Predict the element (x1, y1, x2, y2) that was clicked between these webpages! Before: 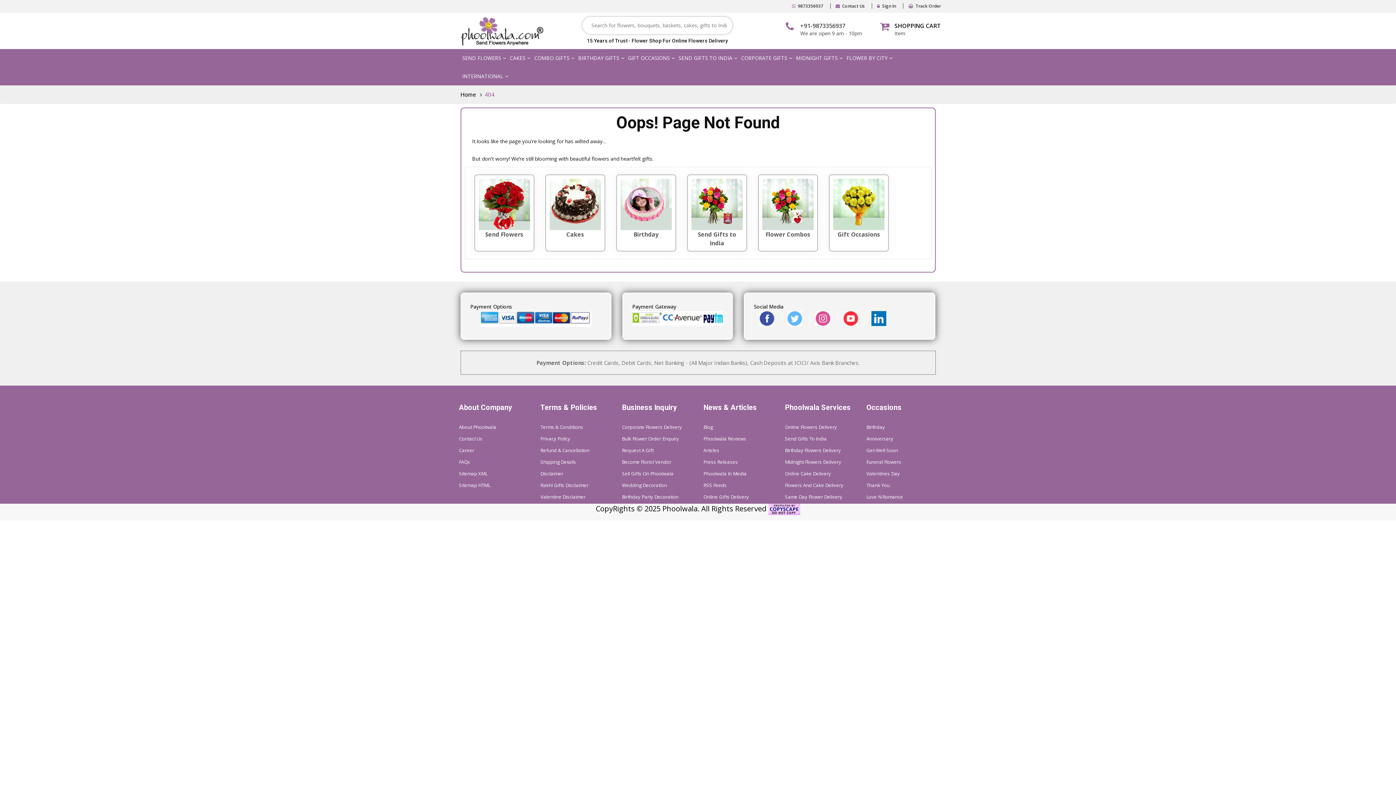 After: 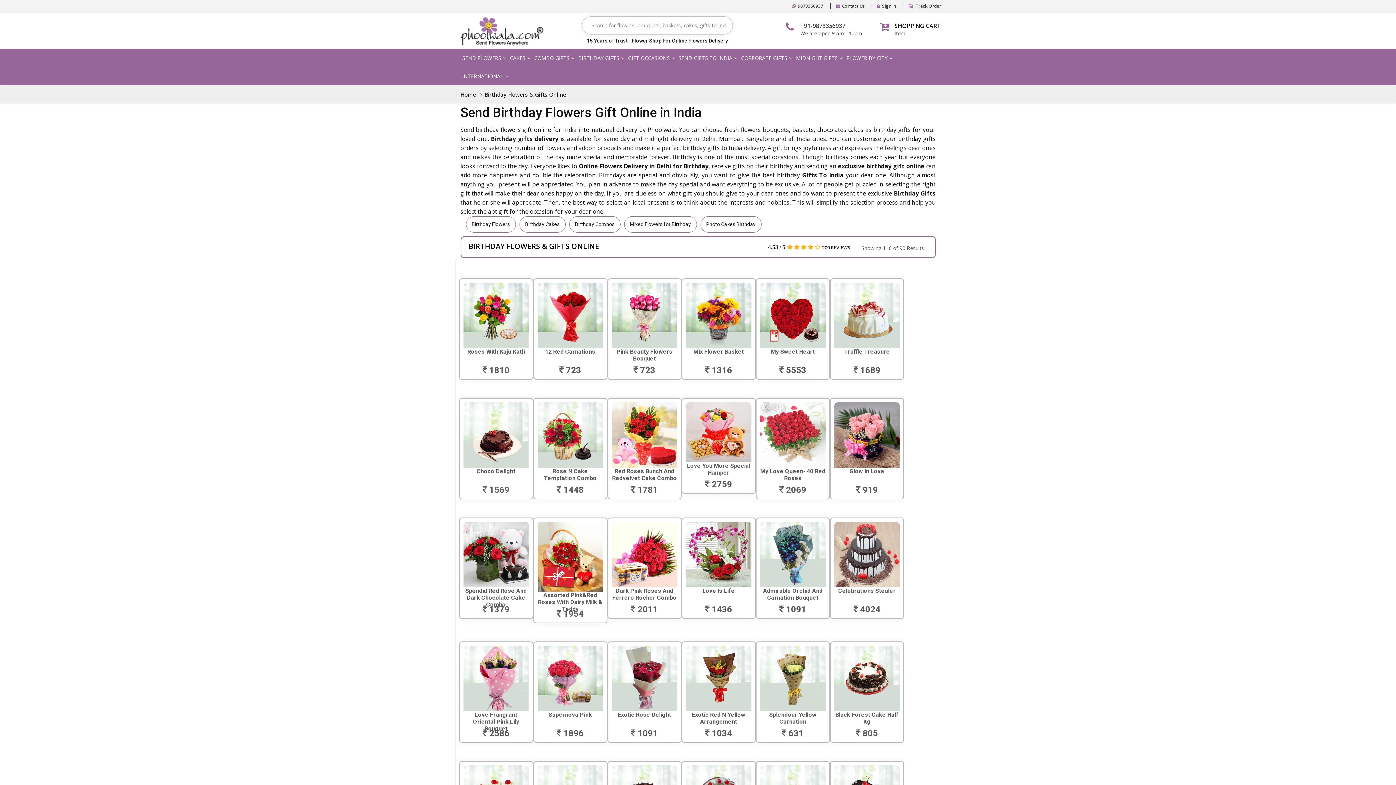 Action: label: Birthday bbox: (866, 424, 885, 430)